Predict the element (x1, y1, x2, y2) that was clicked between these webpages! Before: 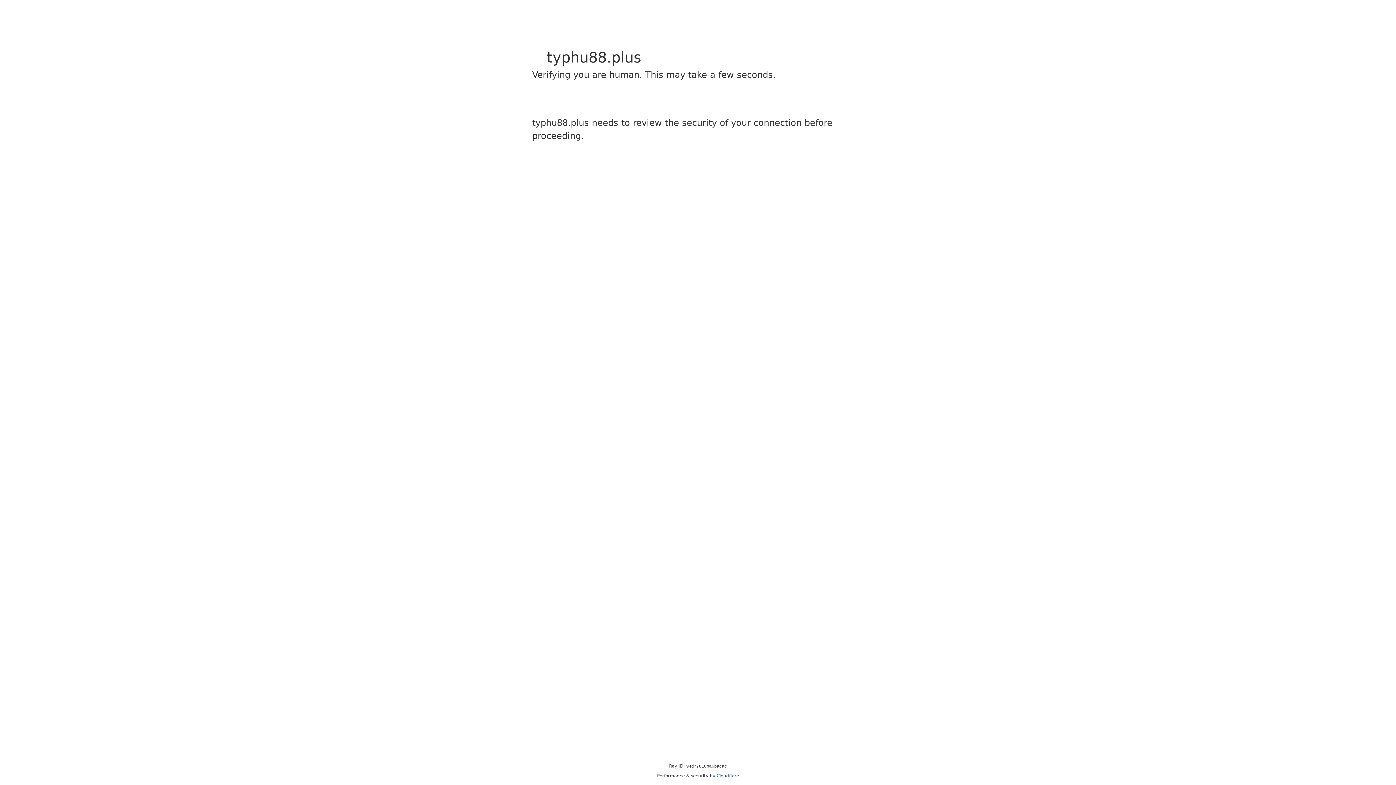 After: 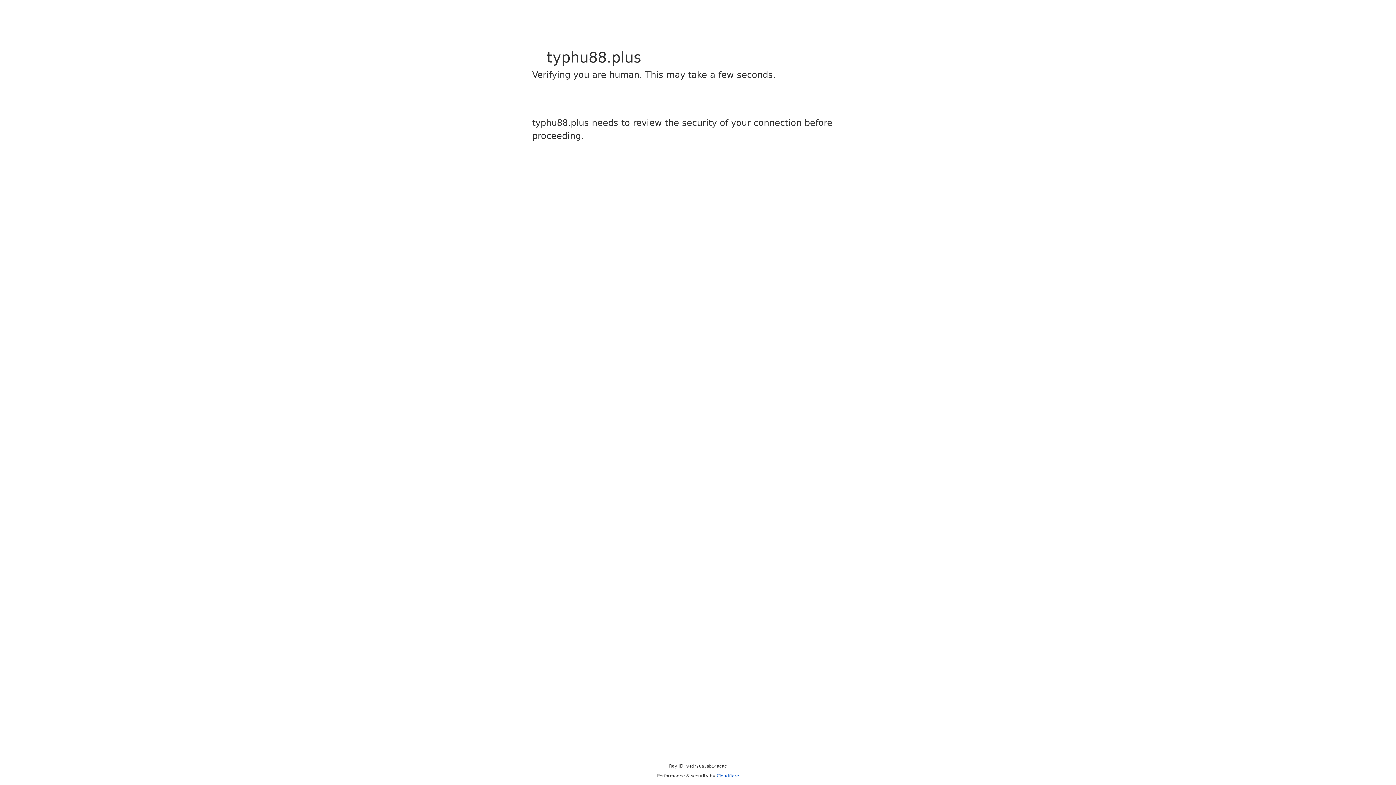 Action: bbox: (716, 773, 739, 778) label: Cloudflare